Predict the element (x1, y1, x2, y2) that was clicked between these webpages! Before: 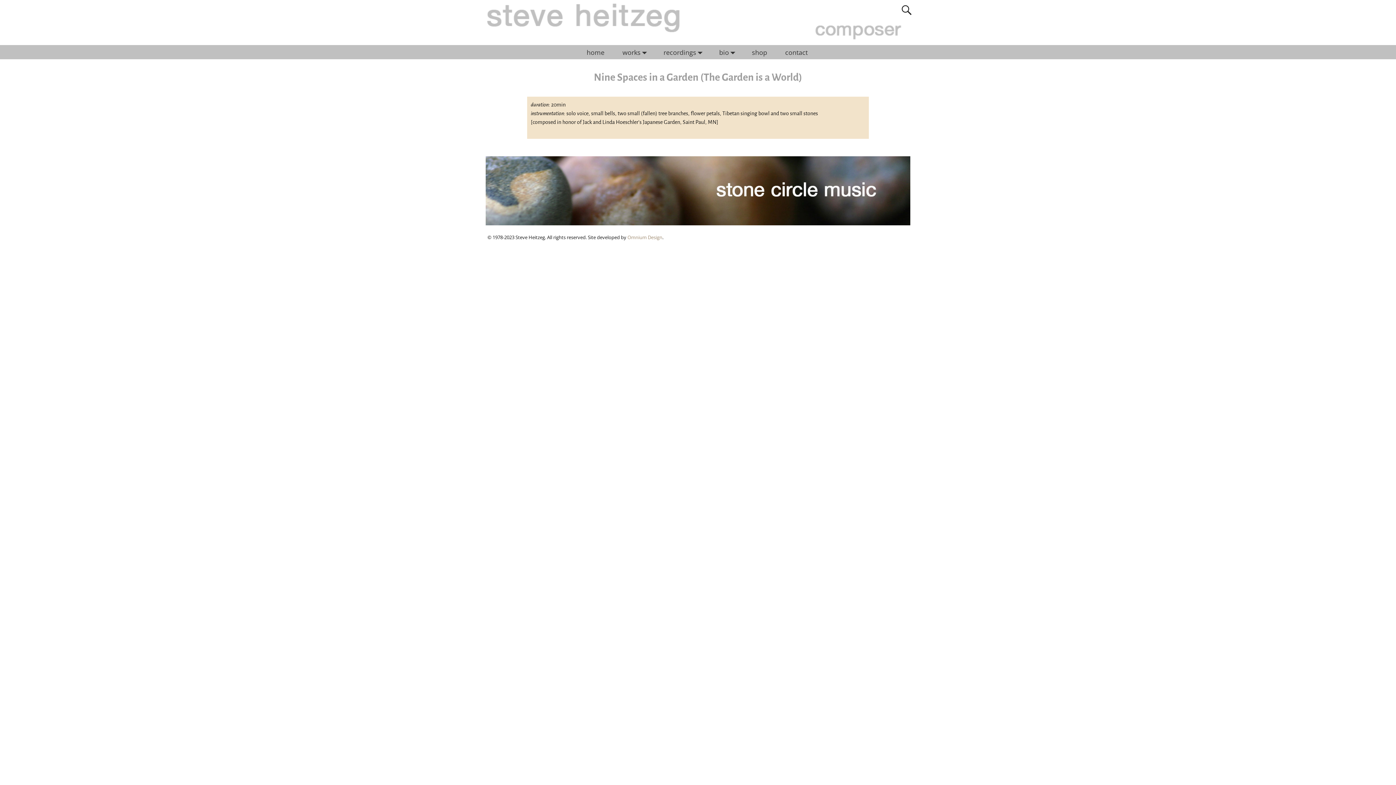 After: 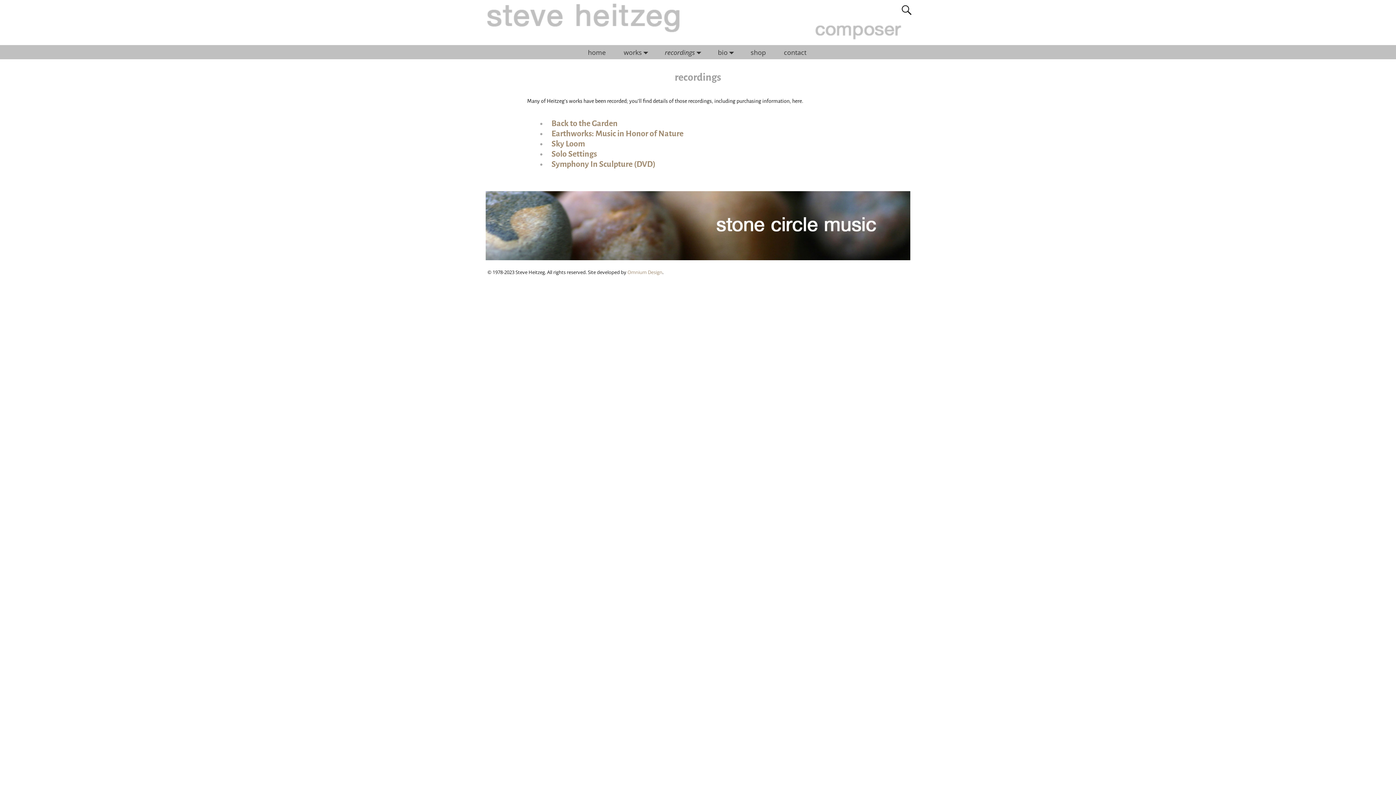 Action: label: recordings bbox: (658, 45, 714, 59)